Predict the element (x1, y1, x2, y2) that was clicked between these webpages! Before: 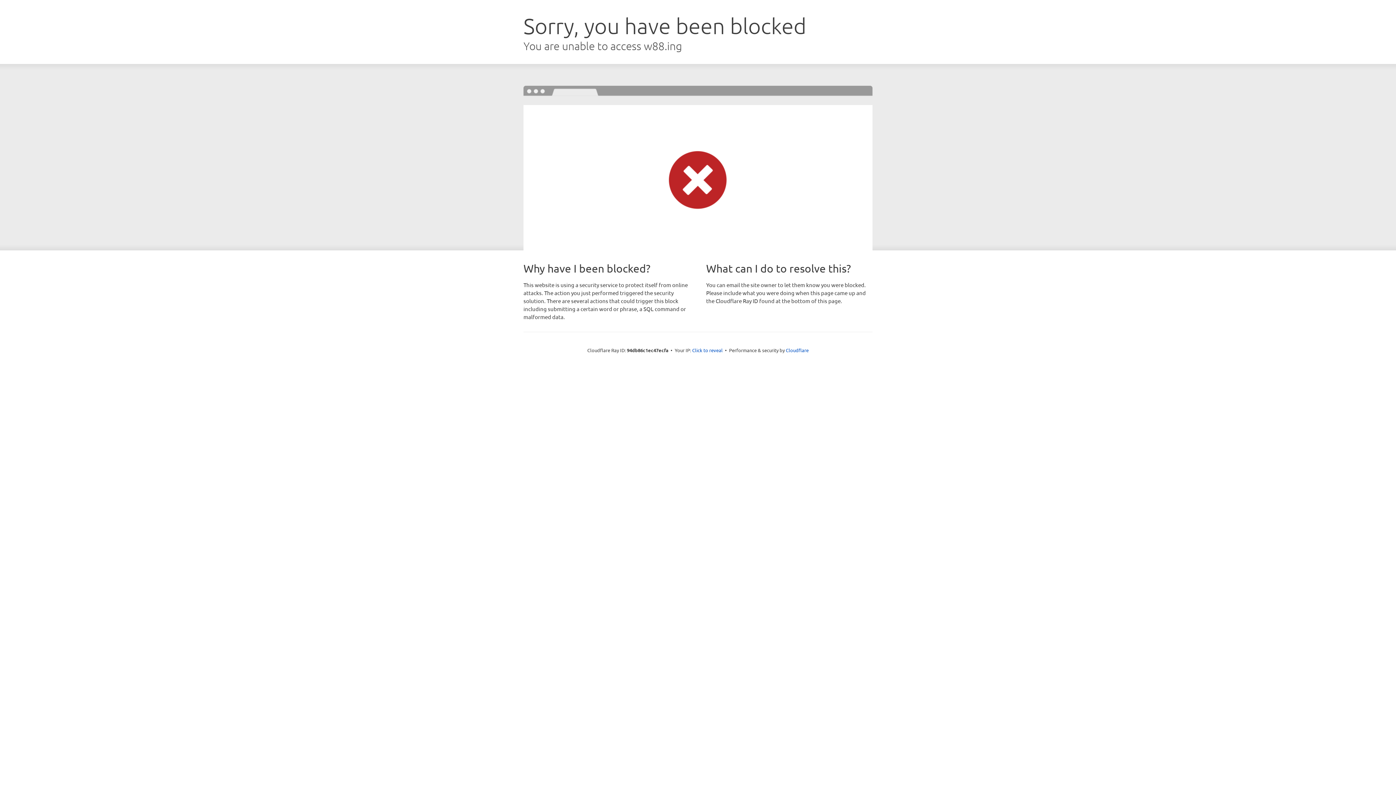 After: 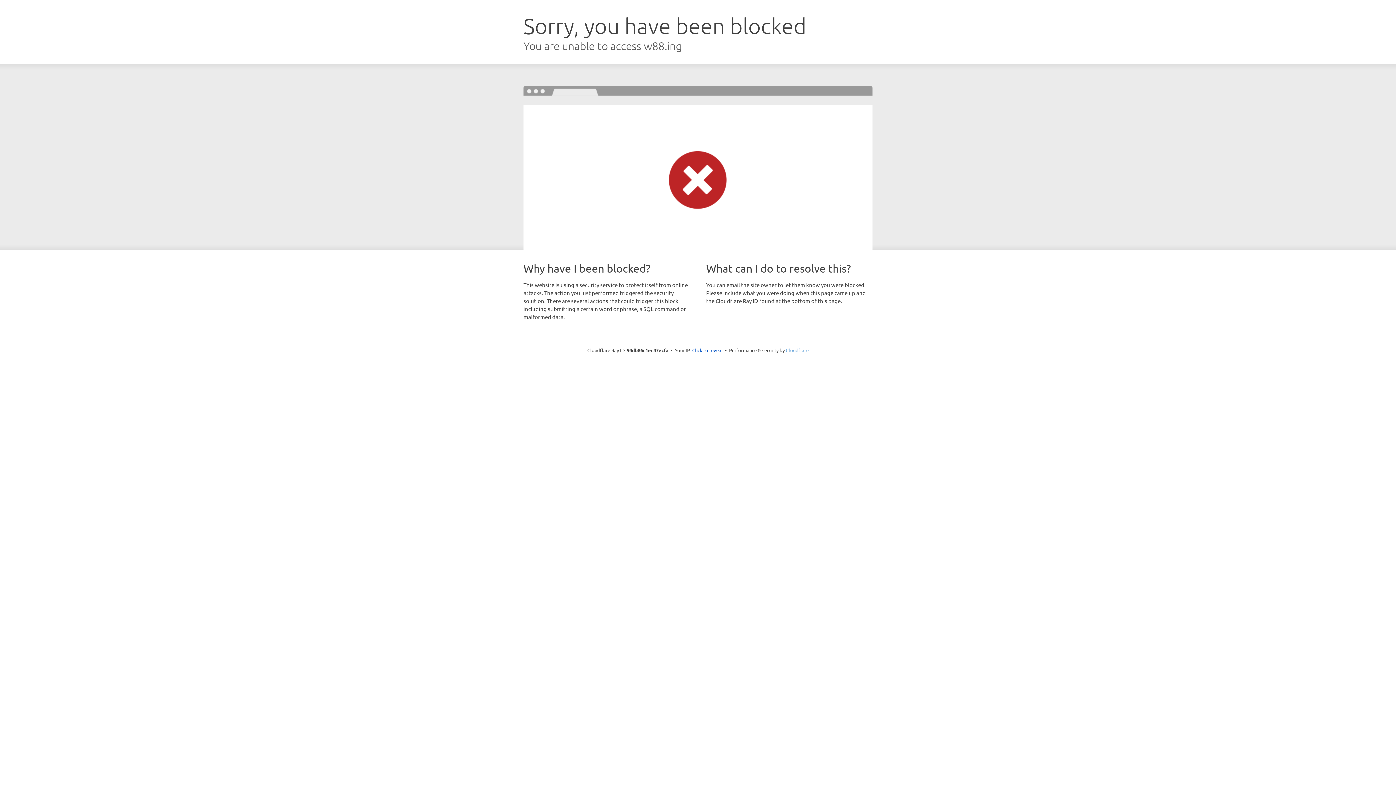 Action: label: Cloudflare bbox: (786, 347, 808, 353)